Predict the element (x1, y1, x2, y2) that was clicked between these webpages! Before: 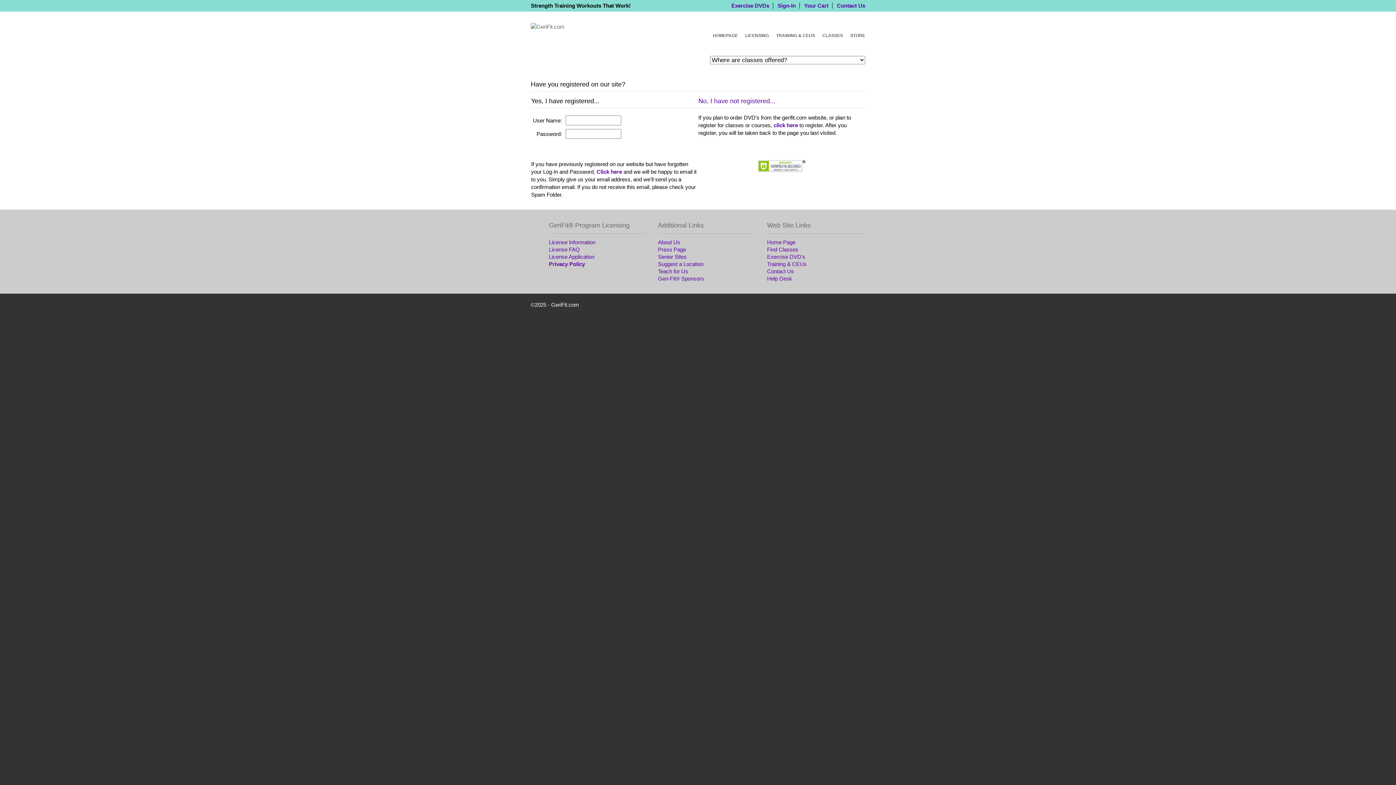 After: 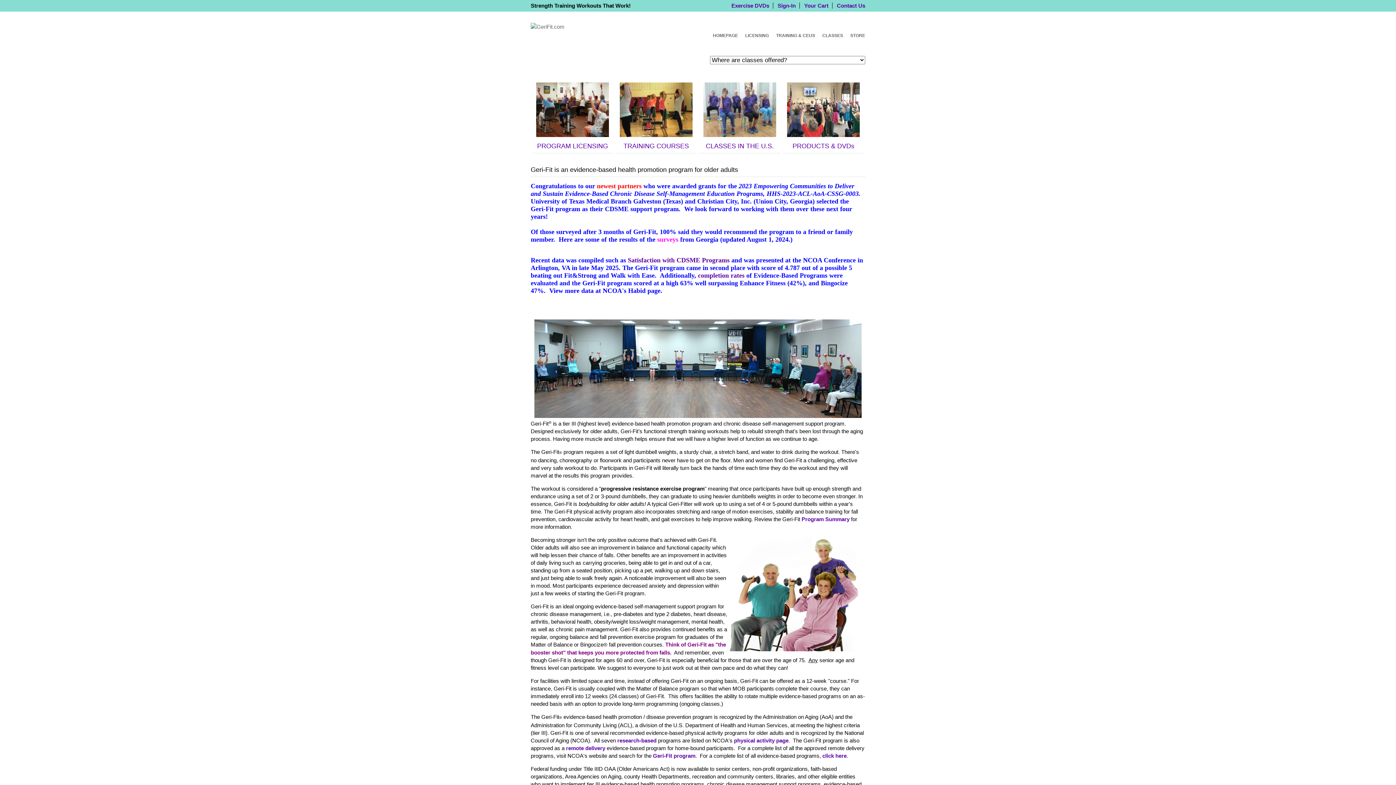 Action: bbox: (713, 22, 738, 38) label: HOMEPAGE